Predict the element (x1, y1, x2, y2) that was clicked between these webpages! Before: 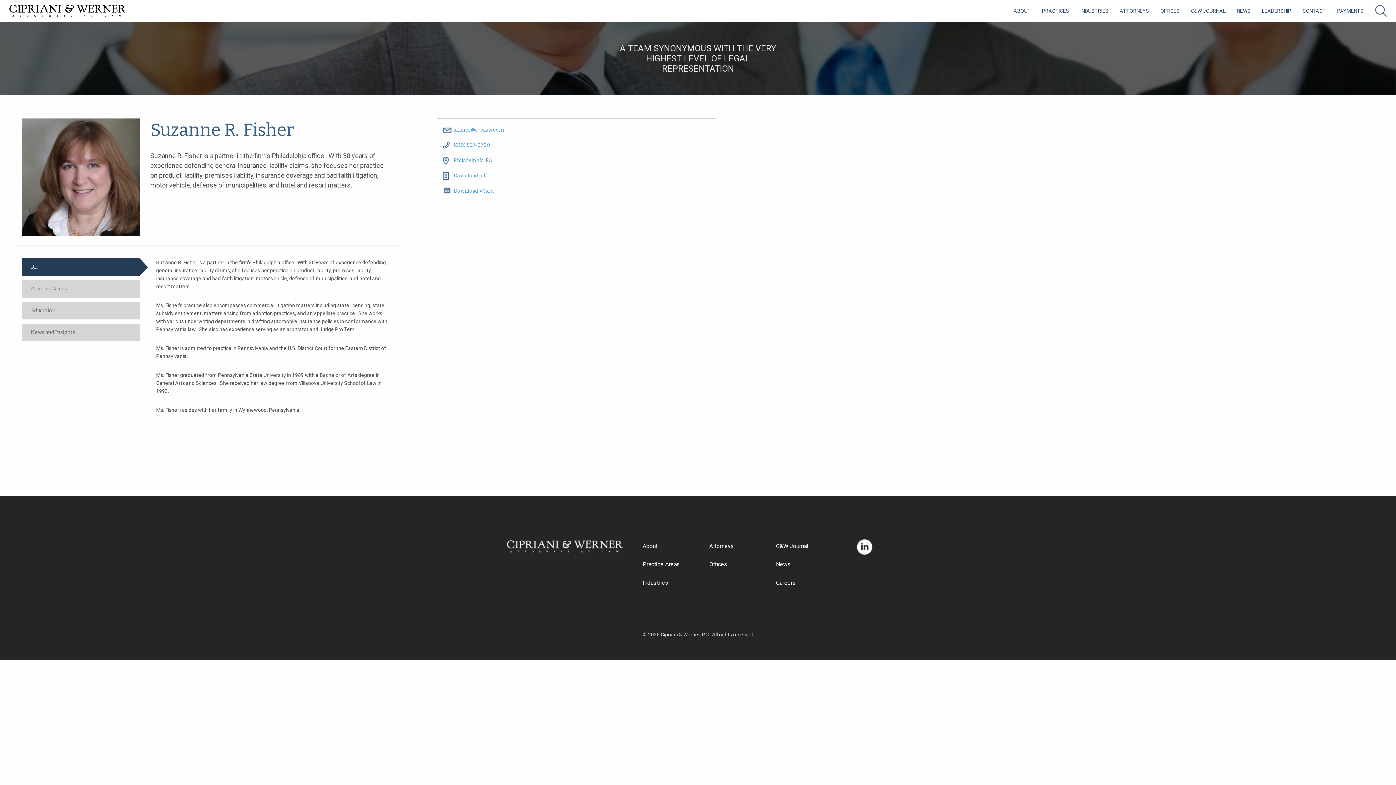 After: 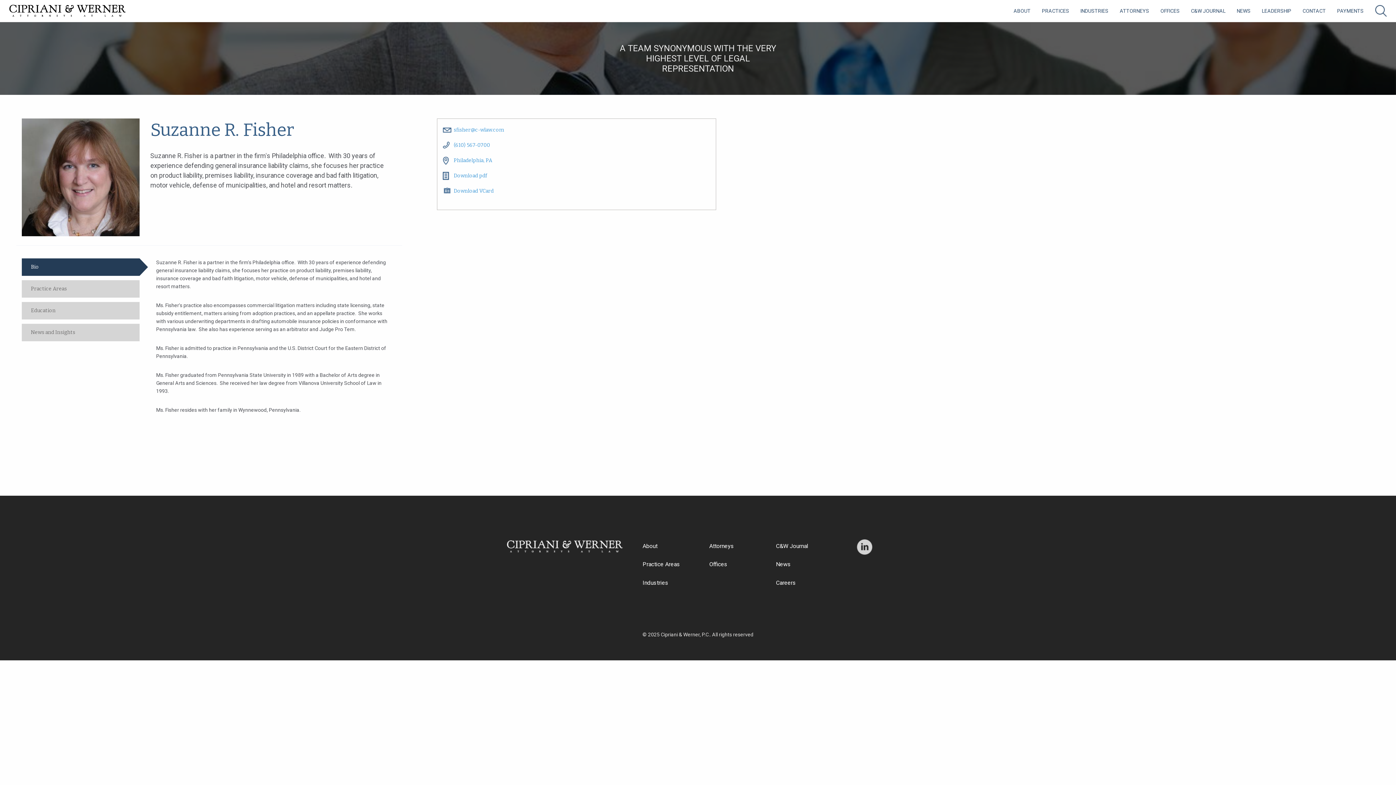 Action: label: Linkedin bbox: (857, 539, 872, 555)